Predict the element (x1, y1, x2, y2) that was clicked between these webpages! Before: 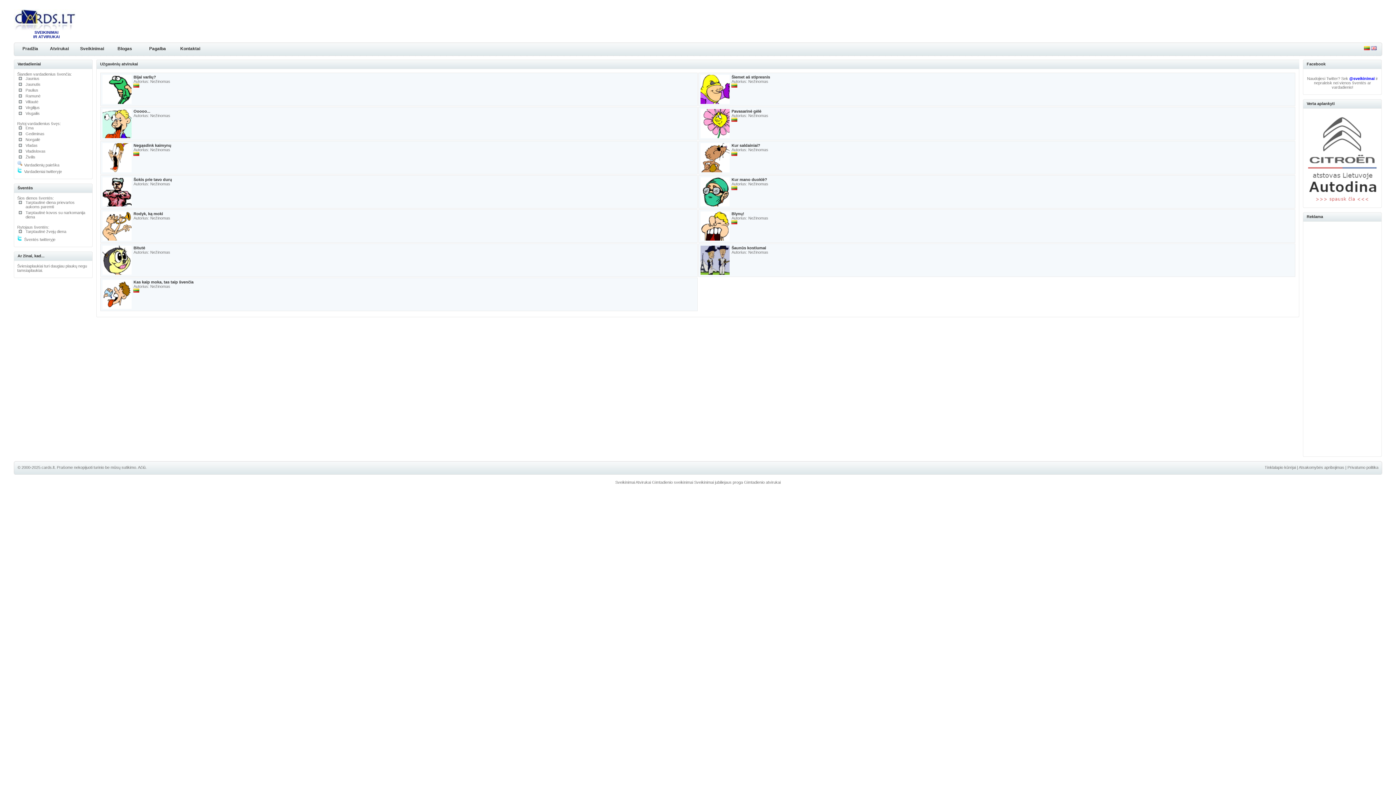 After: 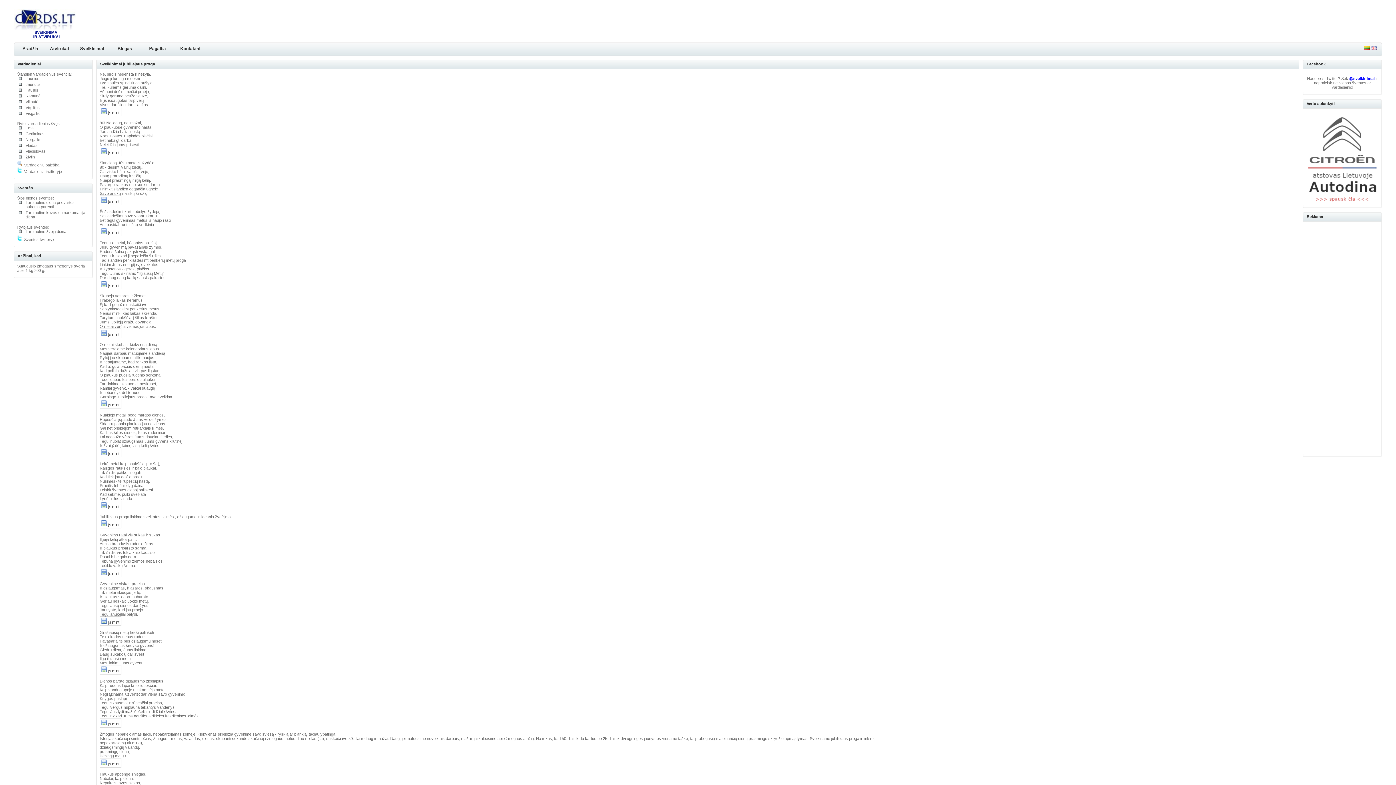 Action: label: Sveikinimai jubiliejaus proga bbox: (694, 480, 743, 484)